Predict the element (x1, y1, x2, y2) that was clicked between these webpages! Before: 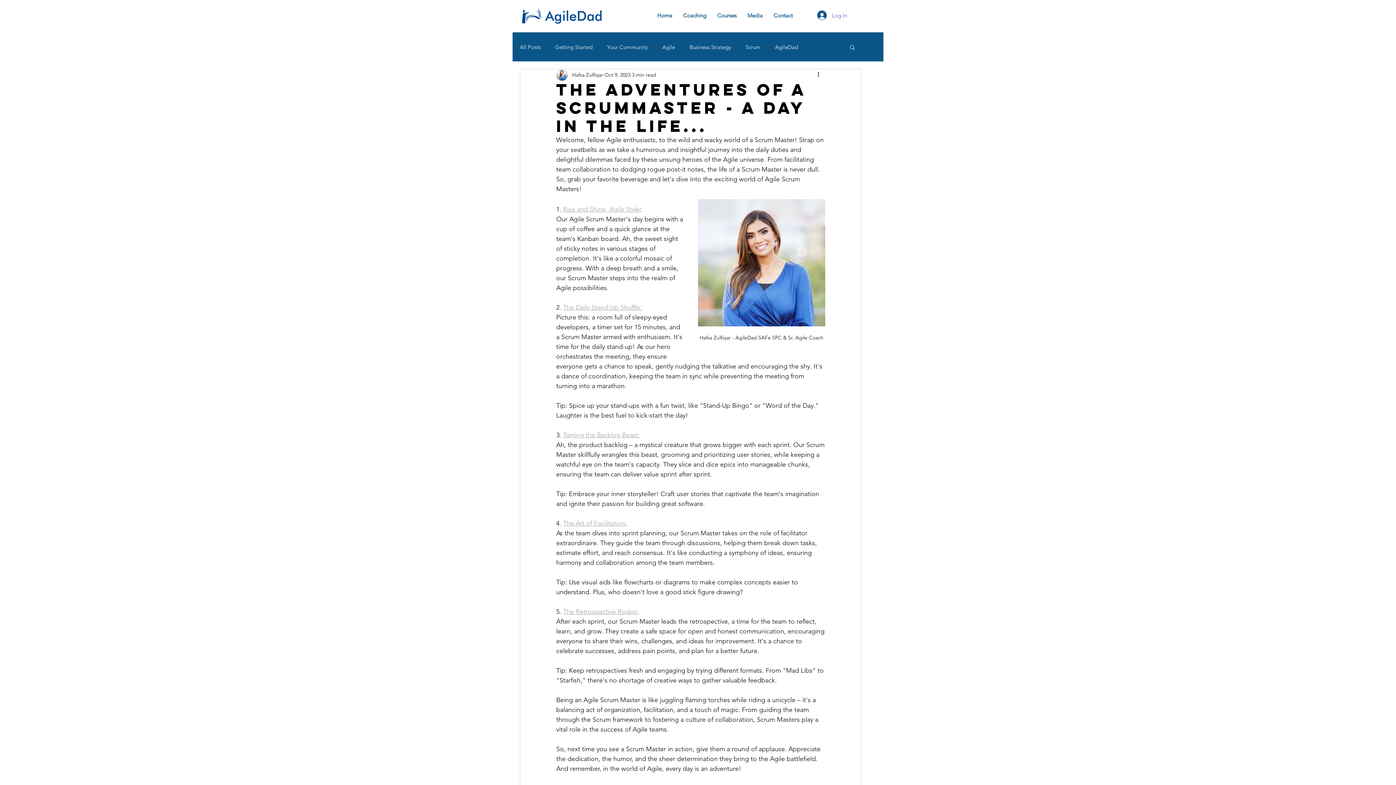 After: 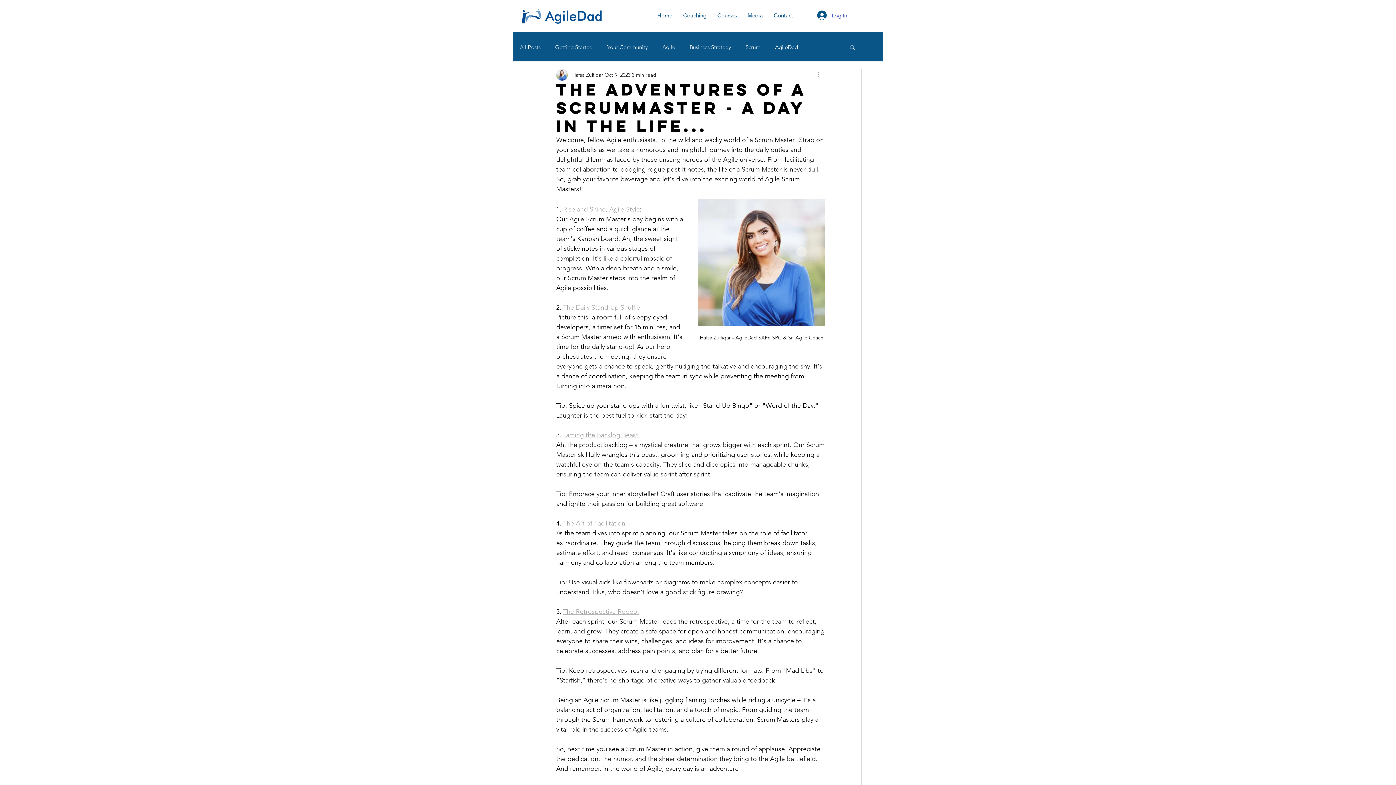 Action: label: More actions bbox: (816, 70, 825, 79)